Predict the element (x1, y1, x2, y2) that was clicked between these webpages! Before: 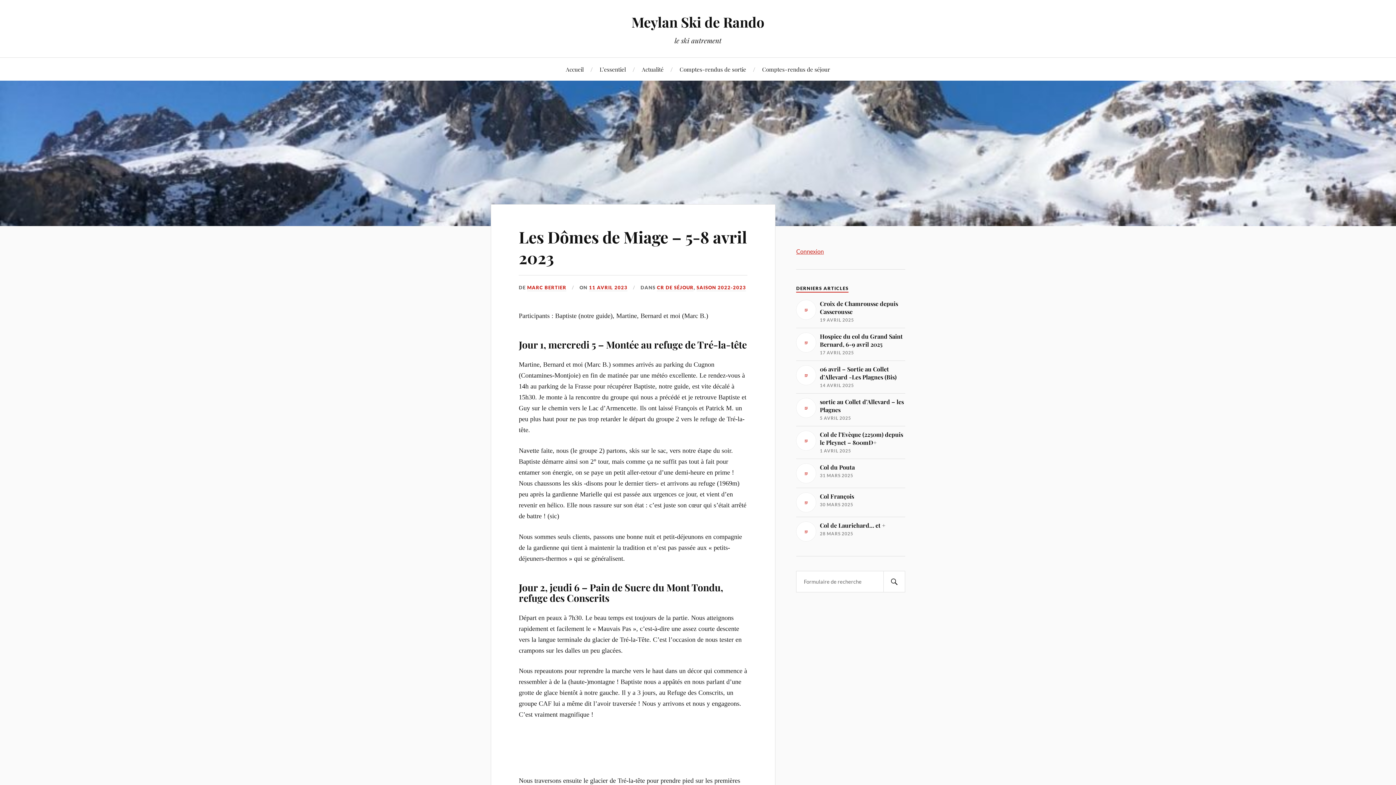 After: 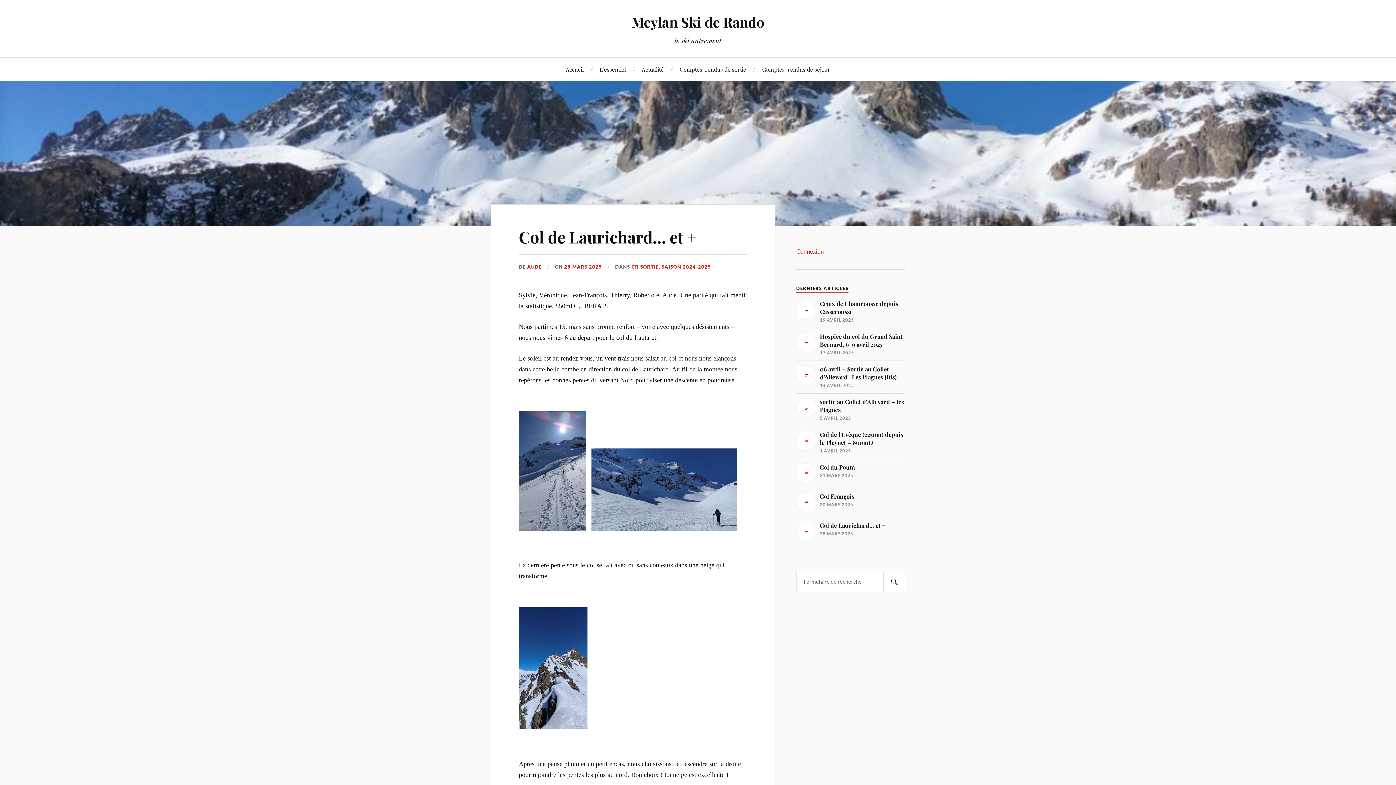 Action: label: Col de Laurichard… et +

28 MARS 2025 bbox: (796, 521, 905, 541)